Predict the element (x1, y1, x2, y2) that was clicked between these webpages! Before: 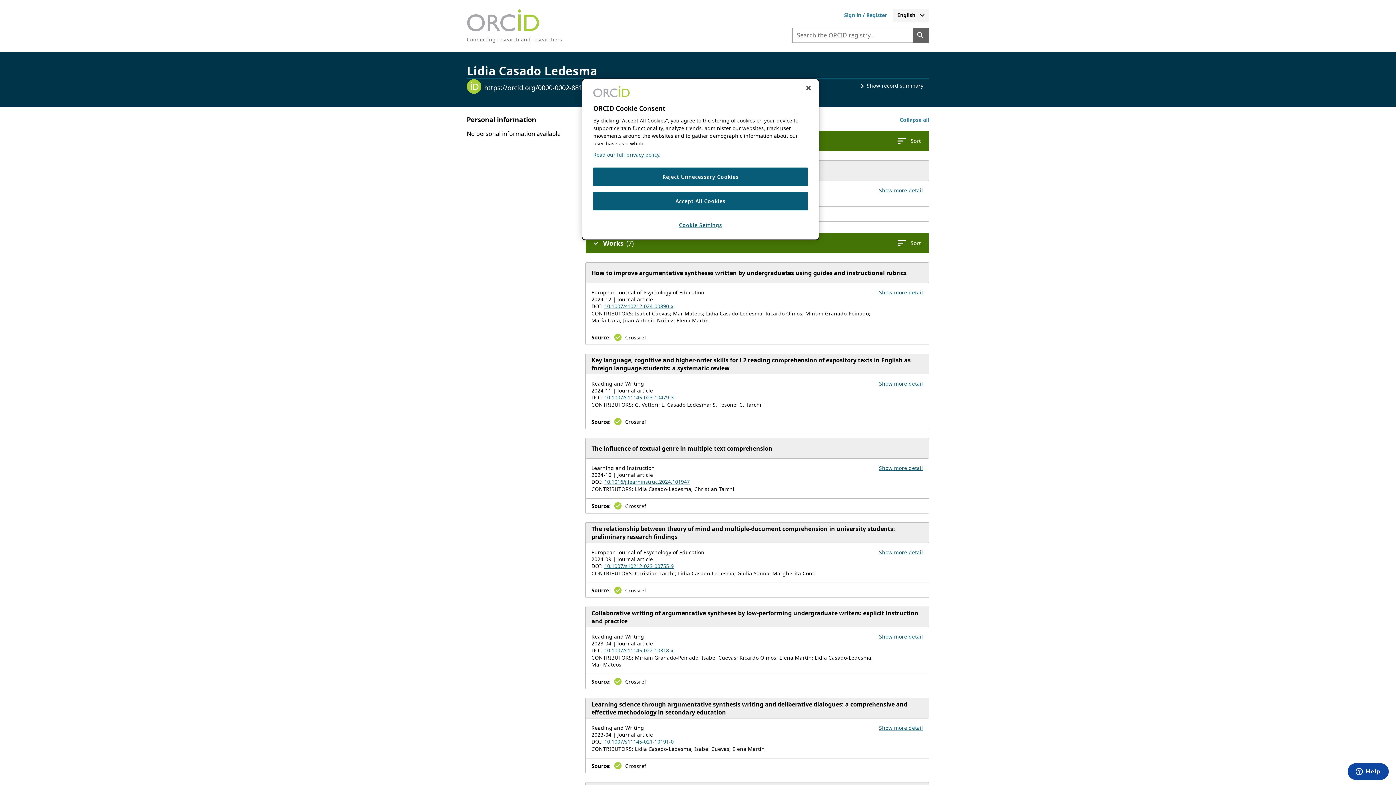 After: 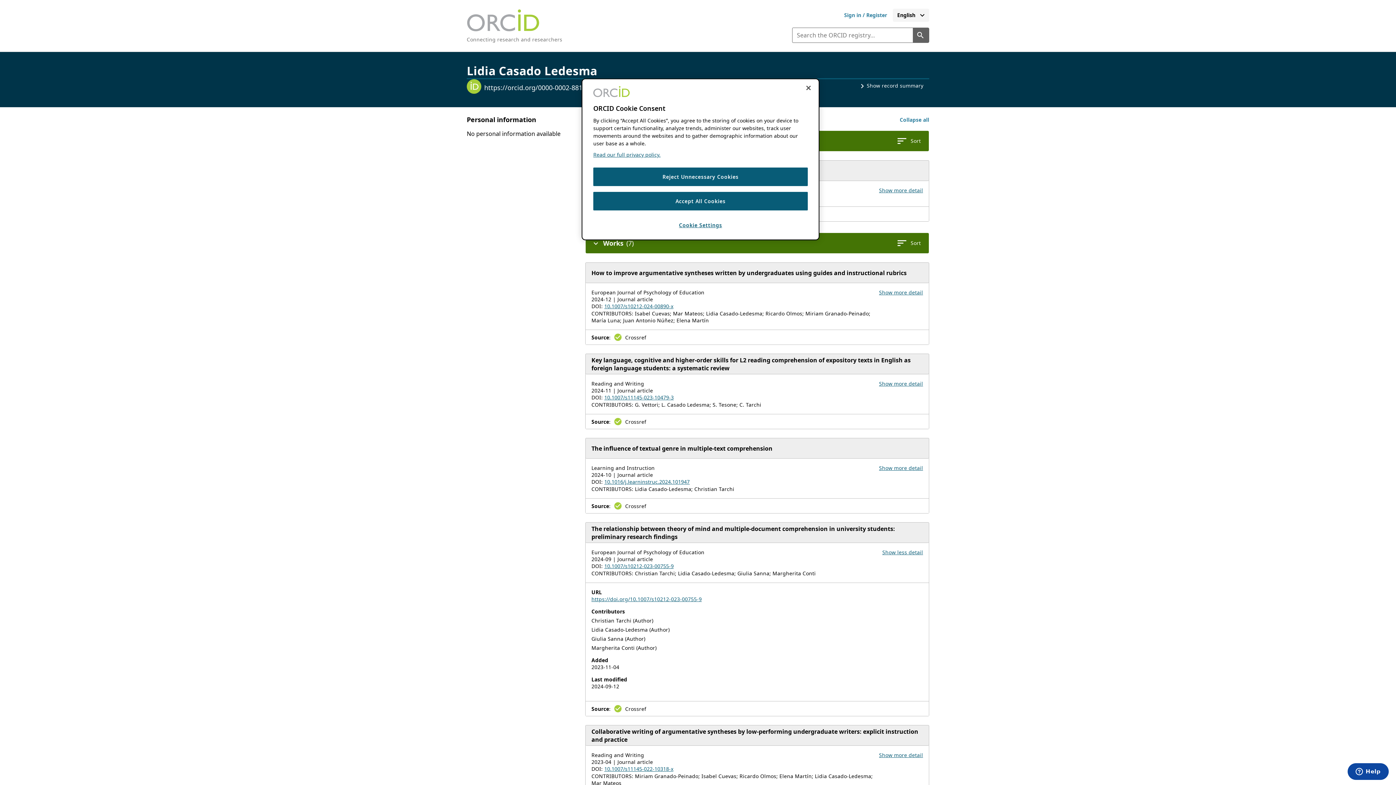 Action: label: Show more details for work The relationship between theory of mind and multiple-document comprehension in university students: preliminary research findings bbox: (879, 549, 923, 556)